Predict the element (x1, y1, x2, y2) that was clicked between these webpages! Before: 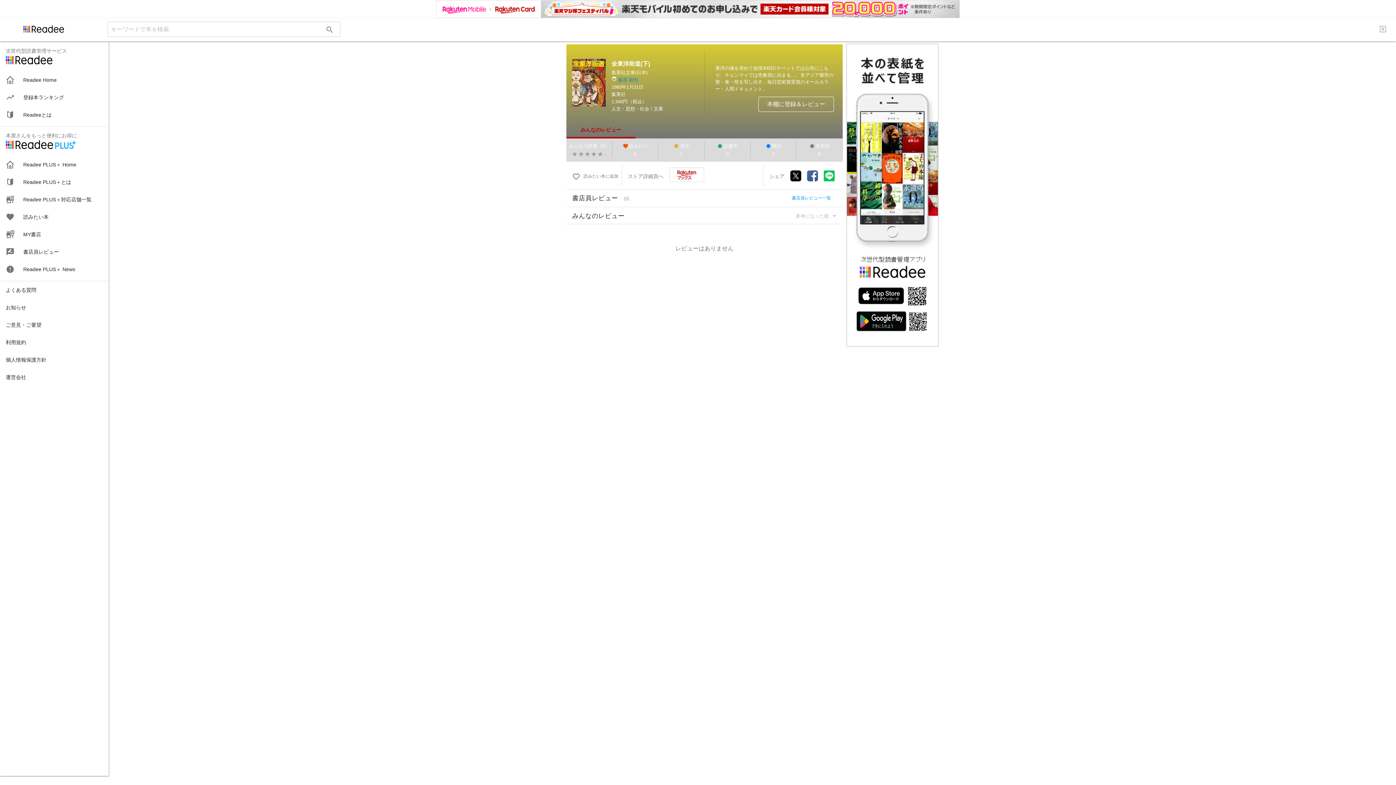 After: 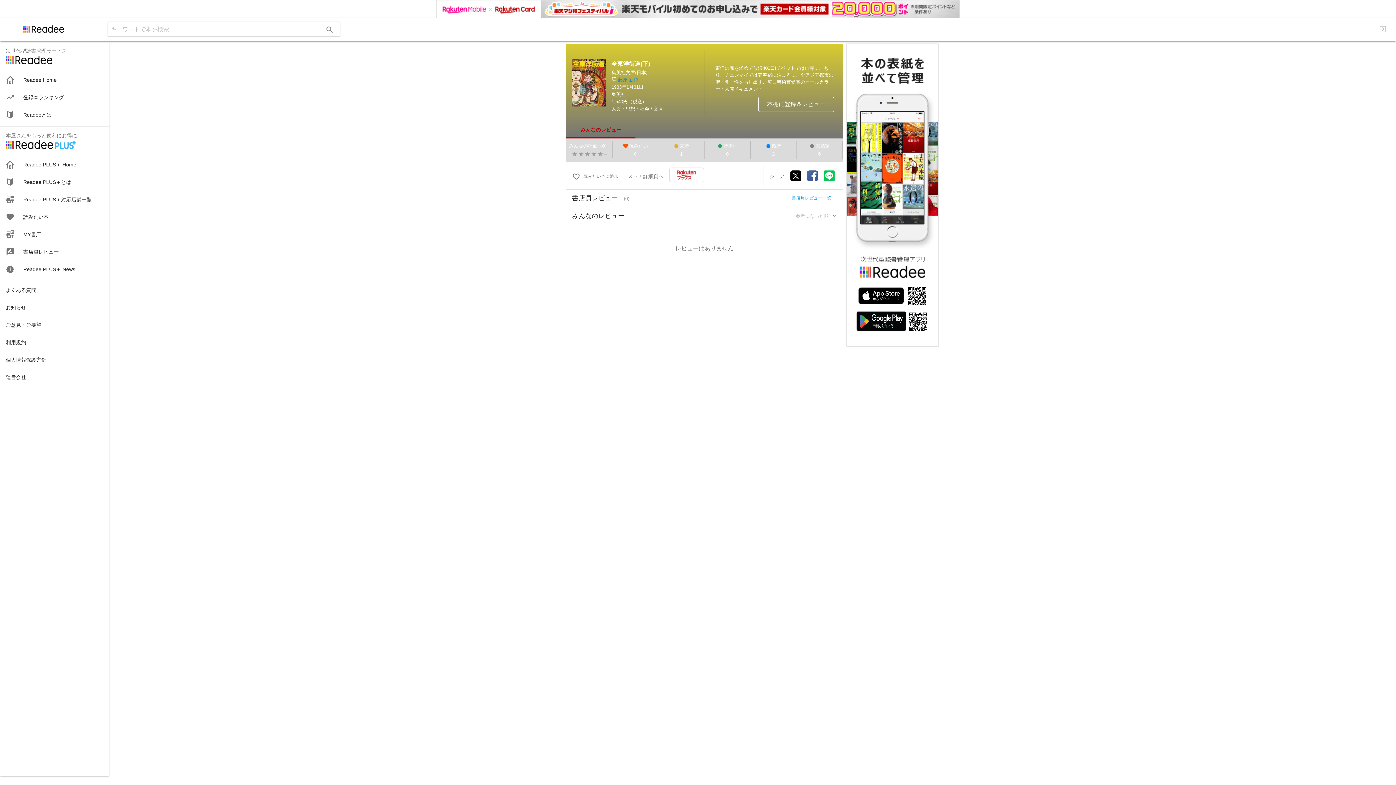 Action: bbox: (0, 0, 1396, 18)